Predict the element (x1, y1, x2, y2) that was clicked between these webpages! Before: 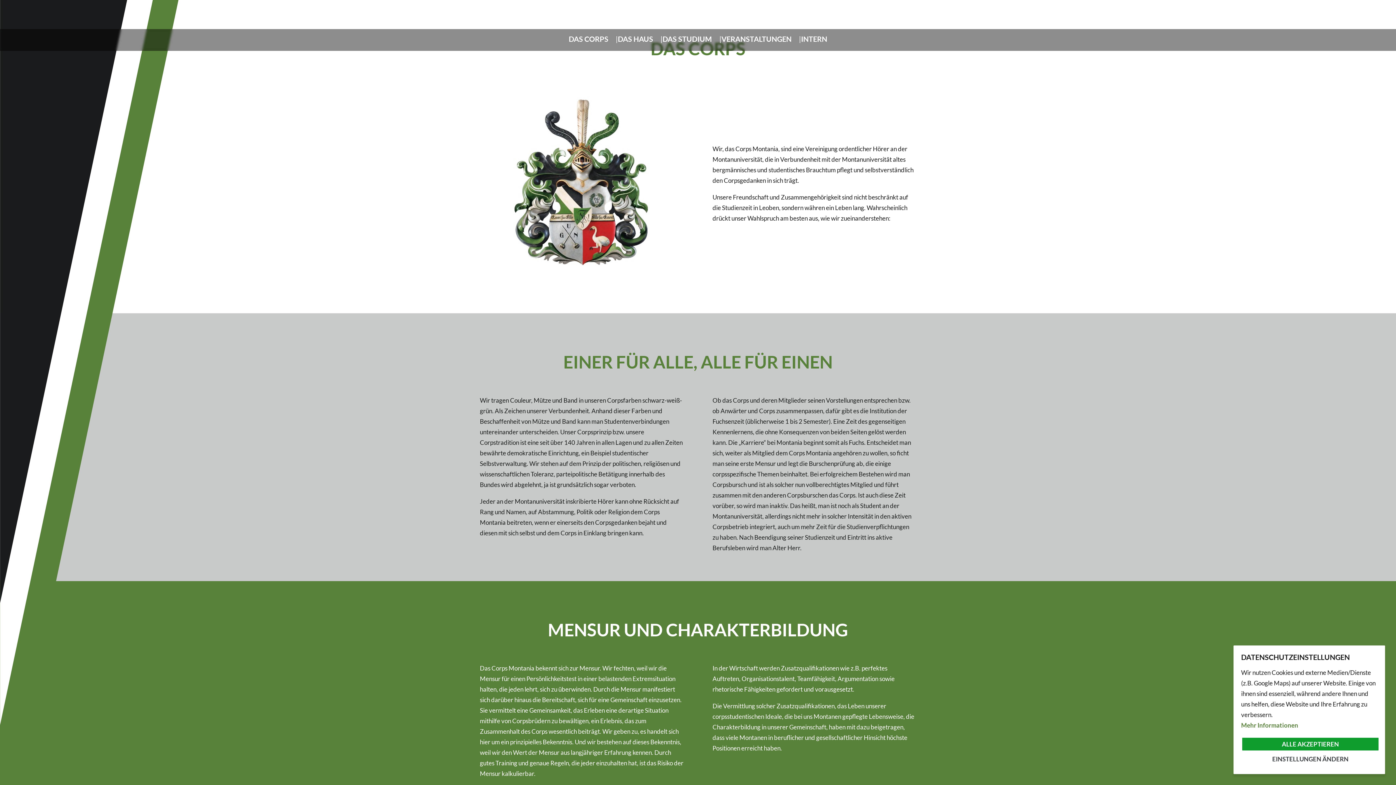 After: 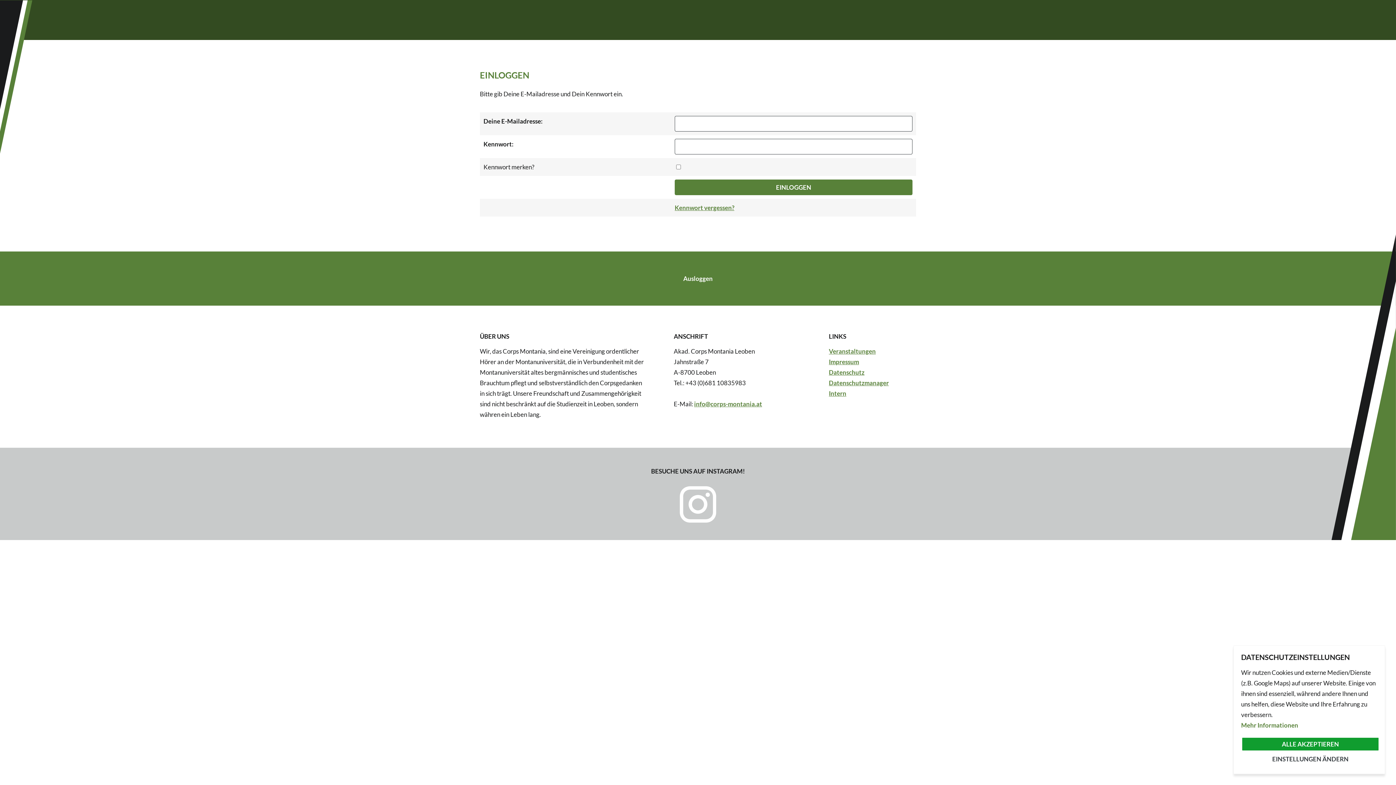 Action: label: INTERN bbox: (801, 34, 827, 43)